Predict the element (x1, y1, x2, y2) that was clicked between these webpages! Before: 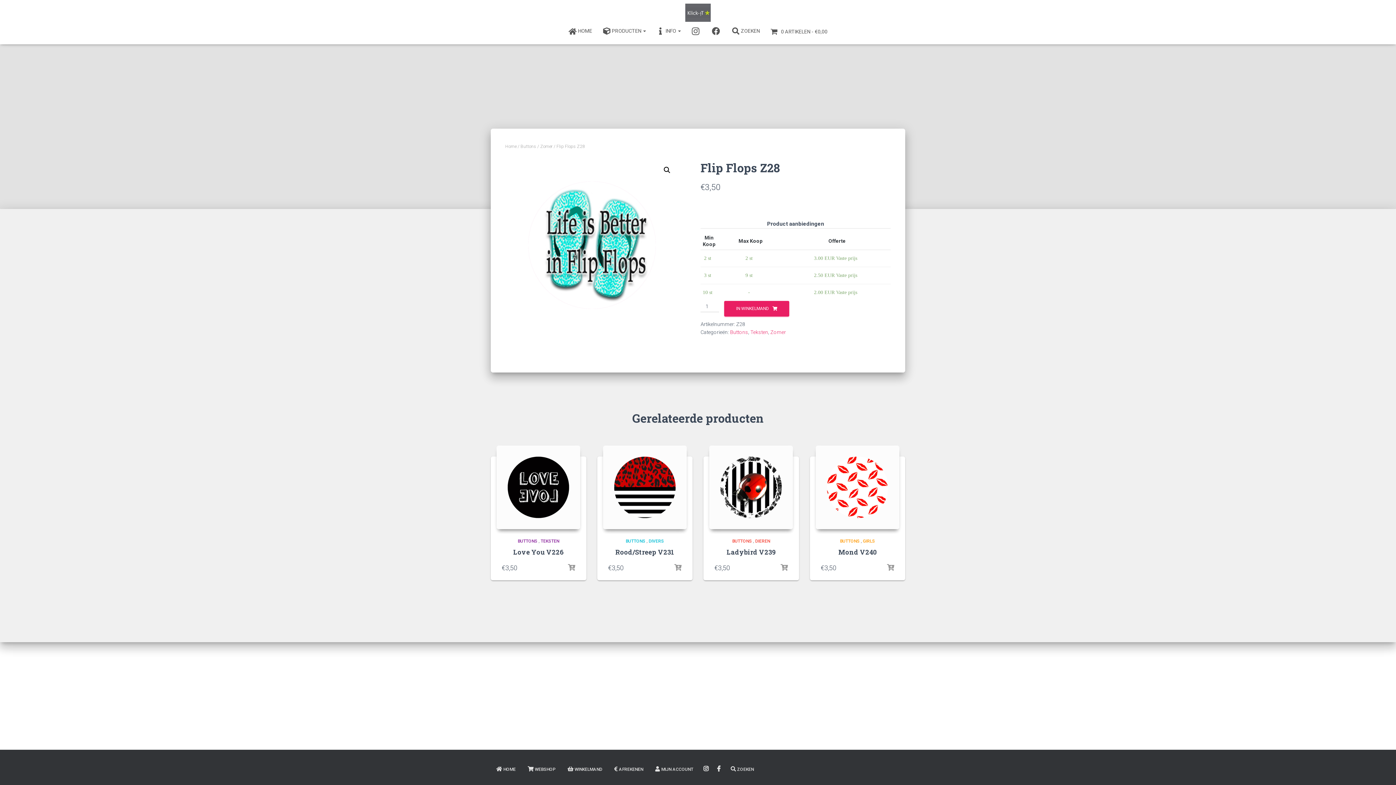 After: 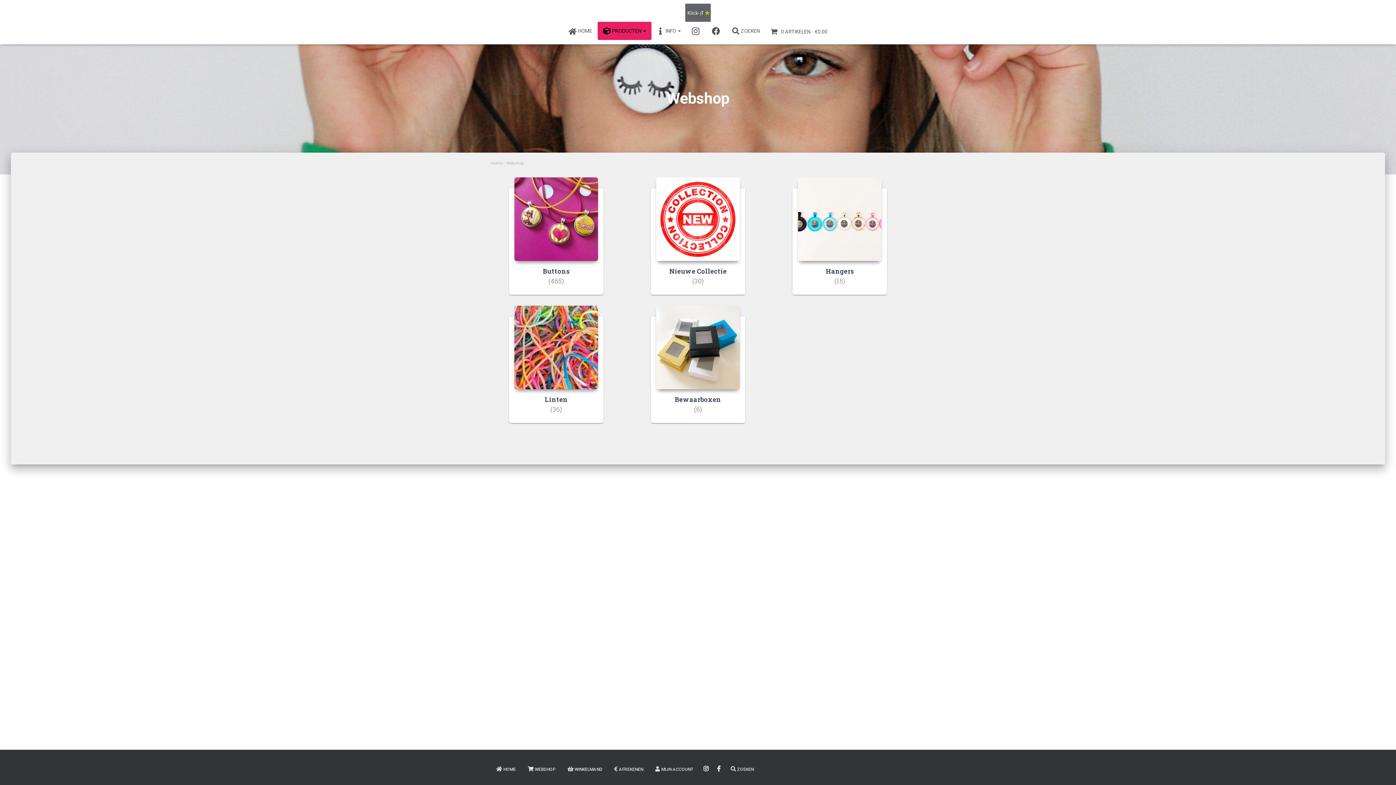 Action: bbox: (765, 21, 833, 40) label: 0 ARTIKELEN€0,00